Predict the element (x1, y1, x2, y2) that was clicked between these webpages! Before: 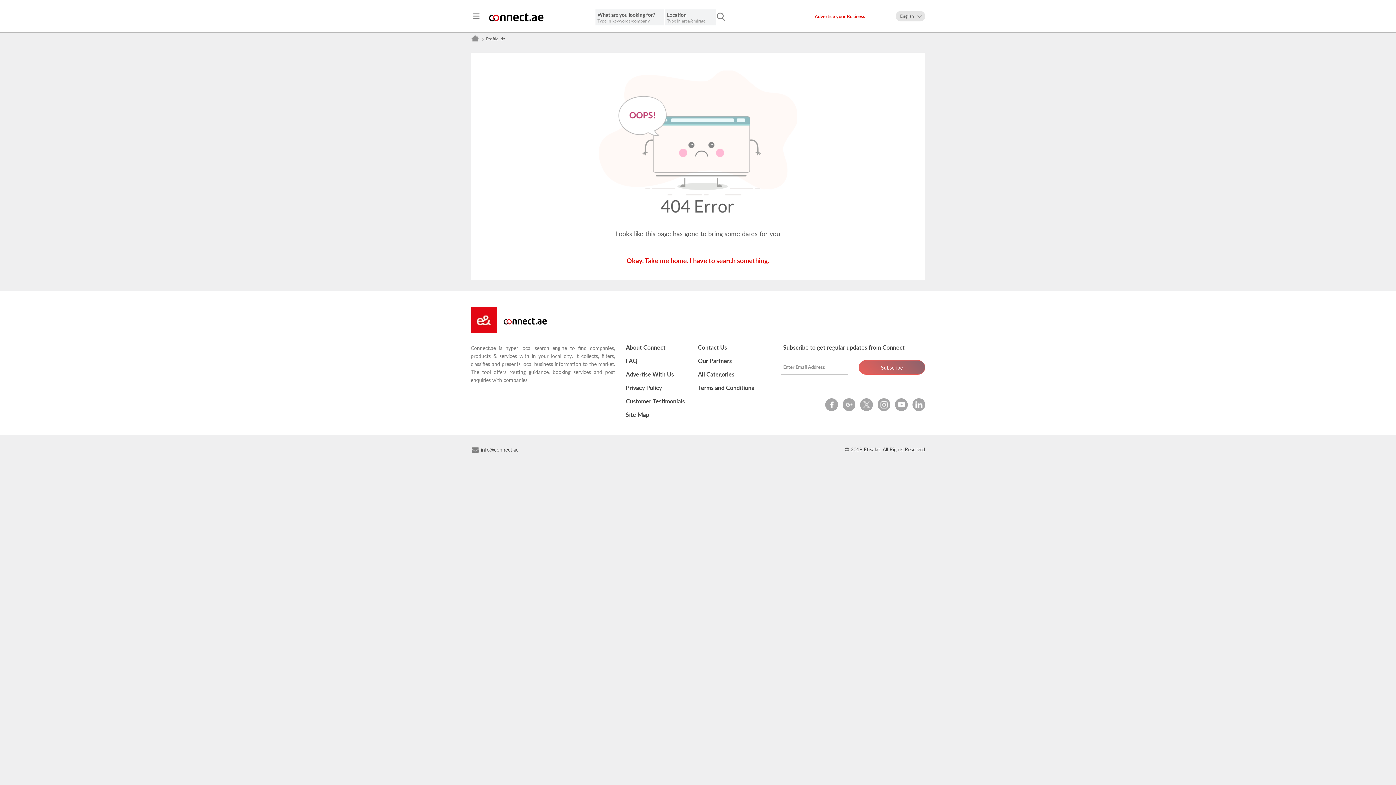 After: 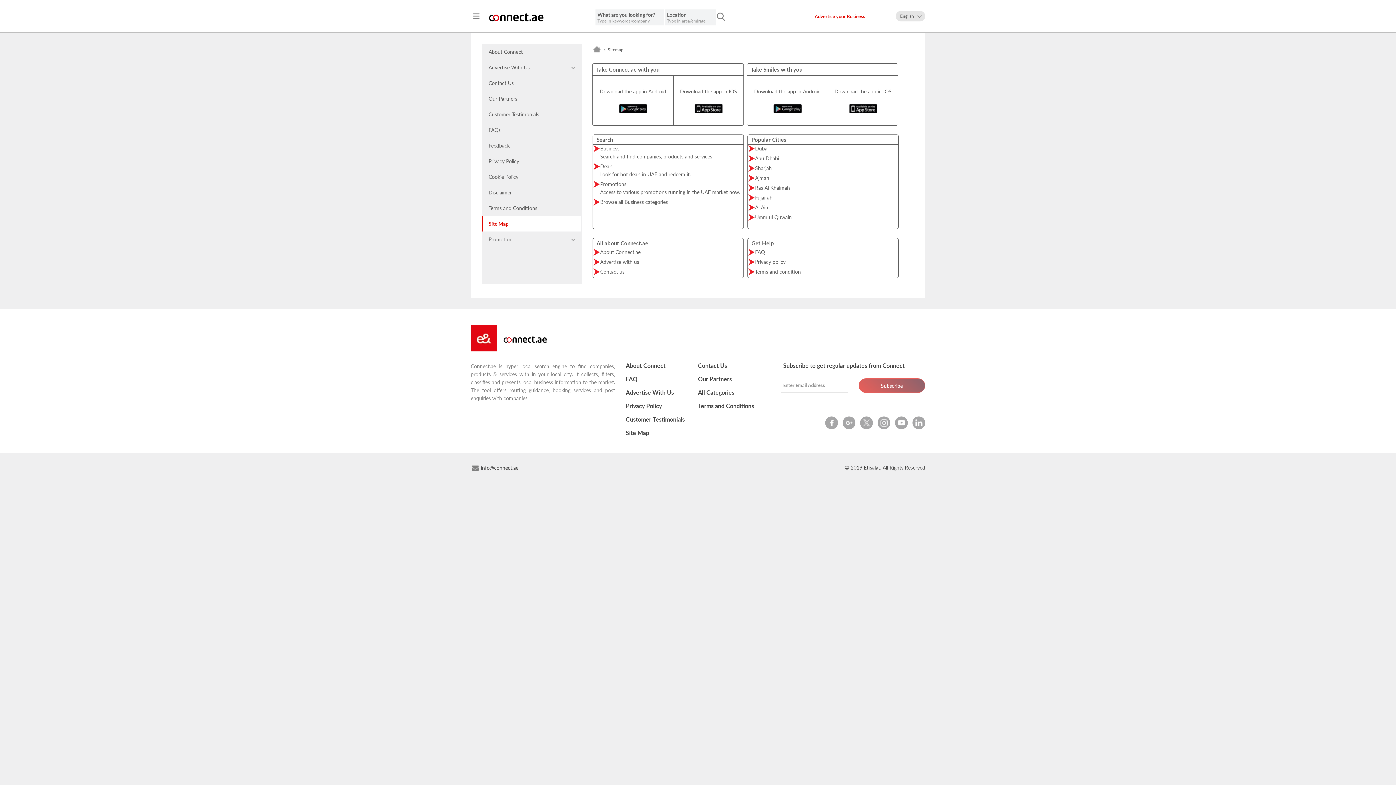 Action: bbox: (626, 411, 649, 418) label: Site Map